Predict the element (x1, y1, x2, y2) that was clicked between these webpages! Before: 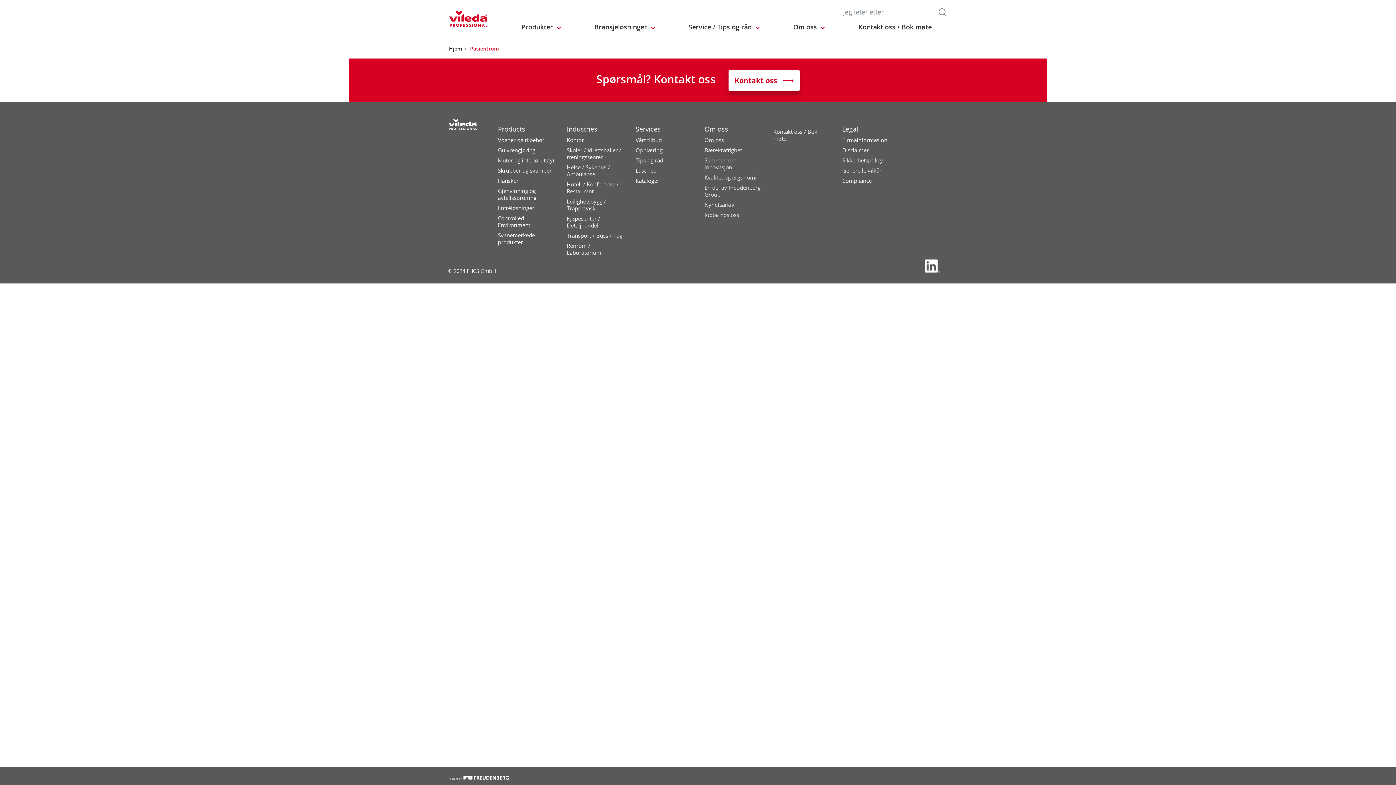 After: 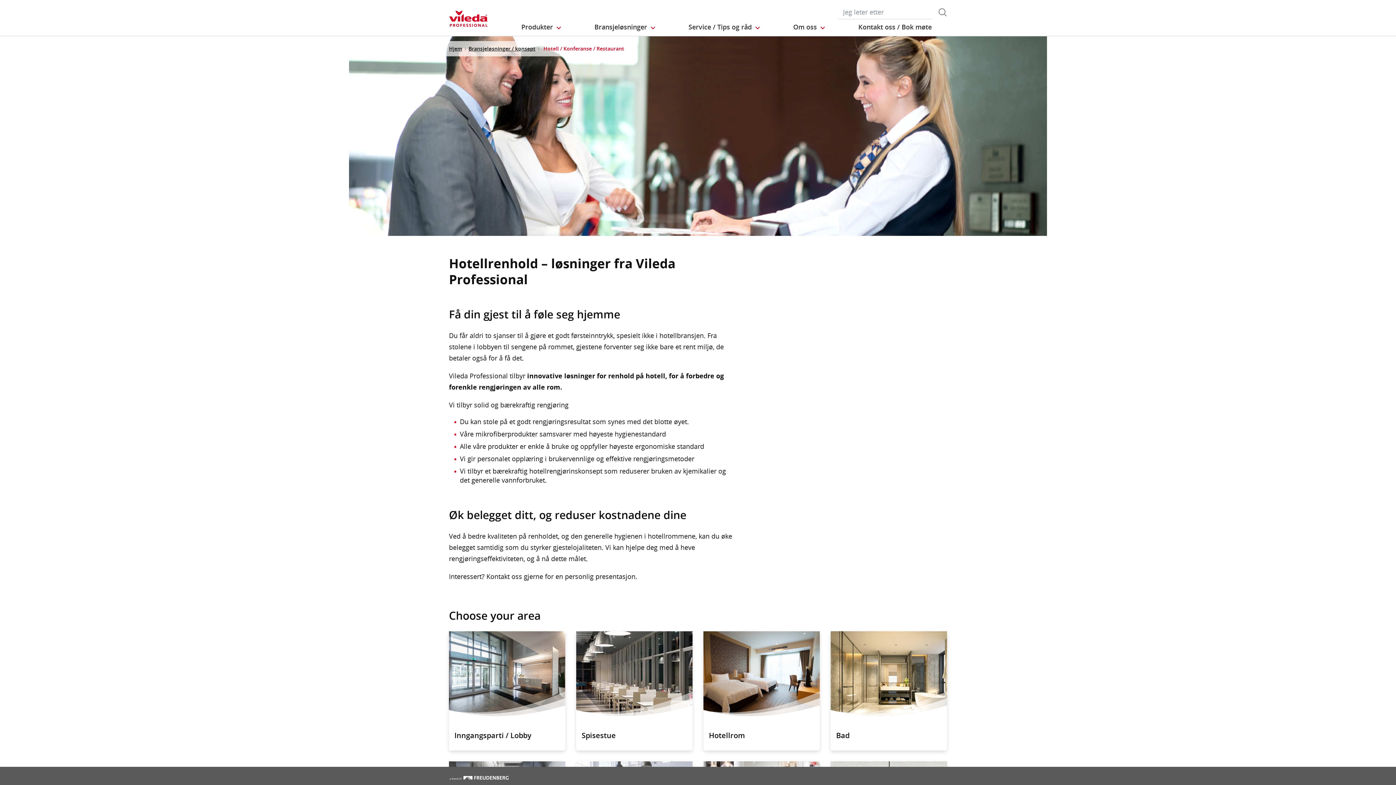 Action: bbox: (566, 181, 635, 198) label: Hotell / Konferanse / Restaurant